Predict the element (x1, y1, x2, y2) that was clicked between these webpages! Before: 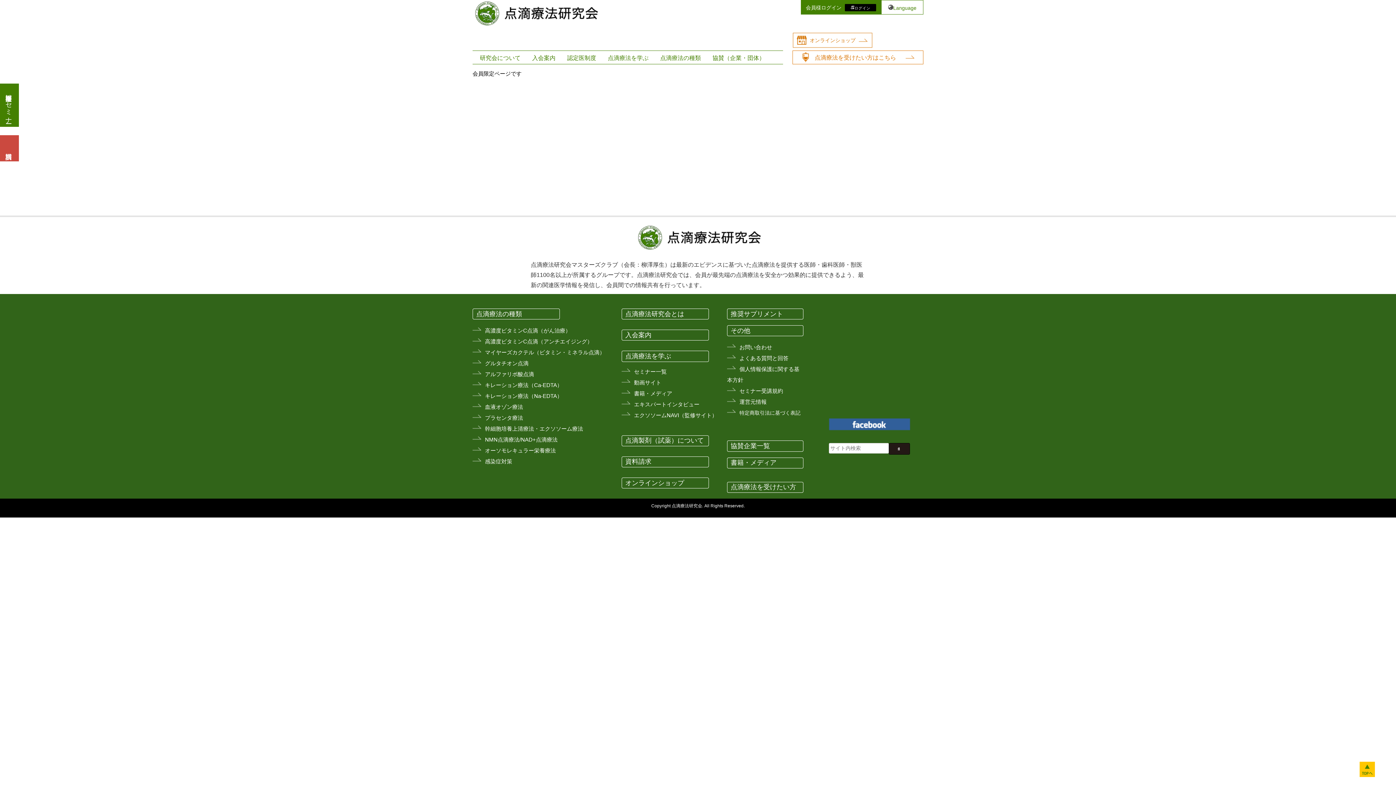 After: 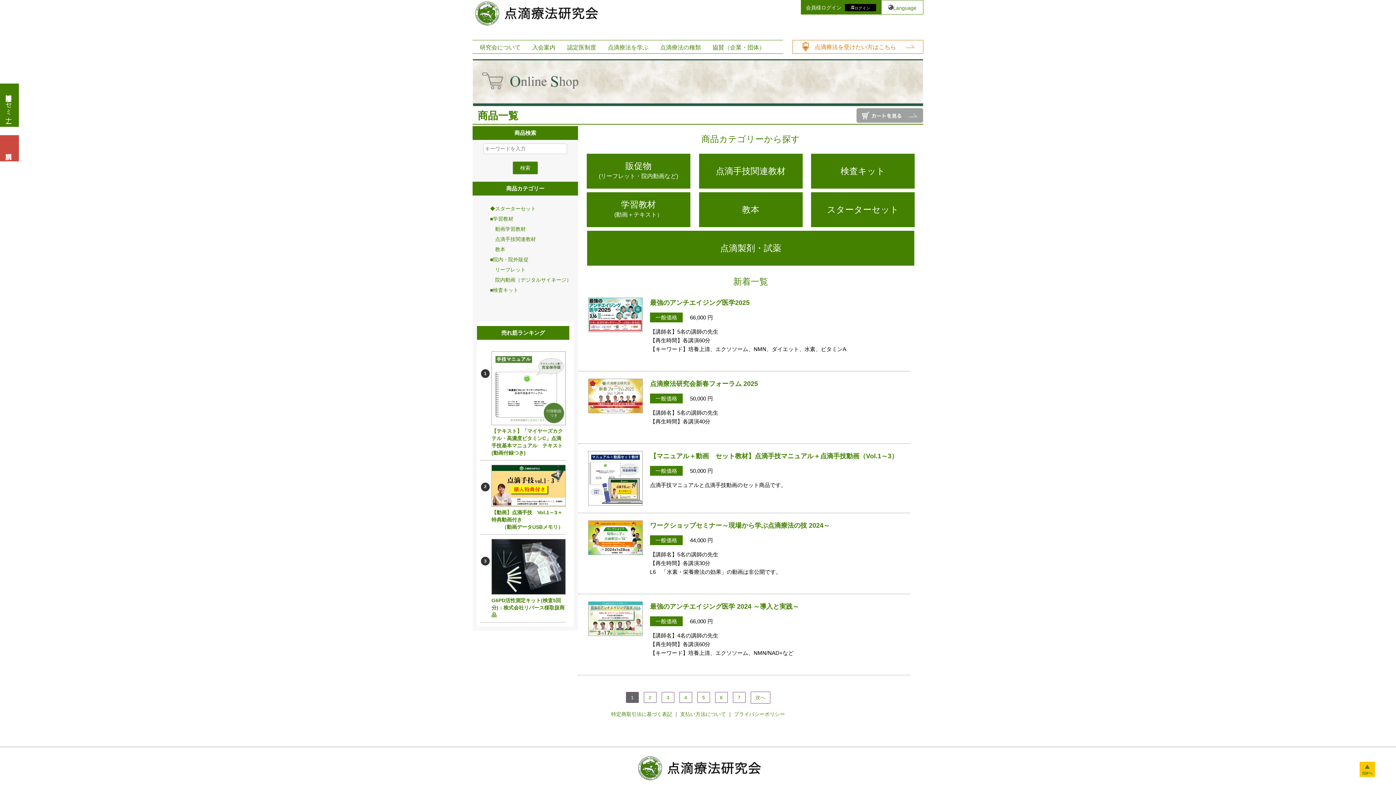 Action: label: オンラインショップ bbox: (793, 32, 872, 48)